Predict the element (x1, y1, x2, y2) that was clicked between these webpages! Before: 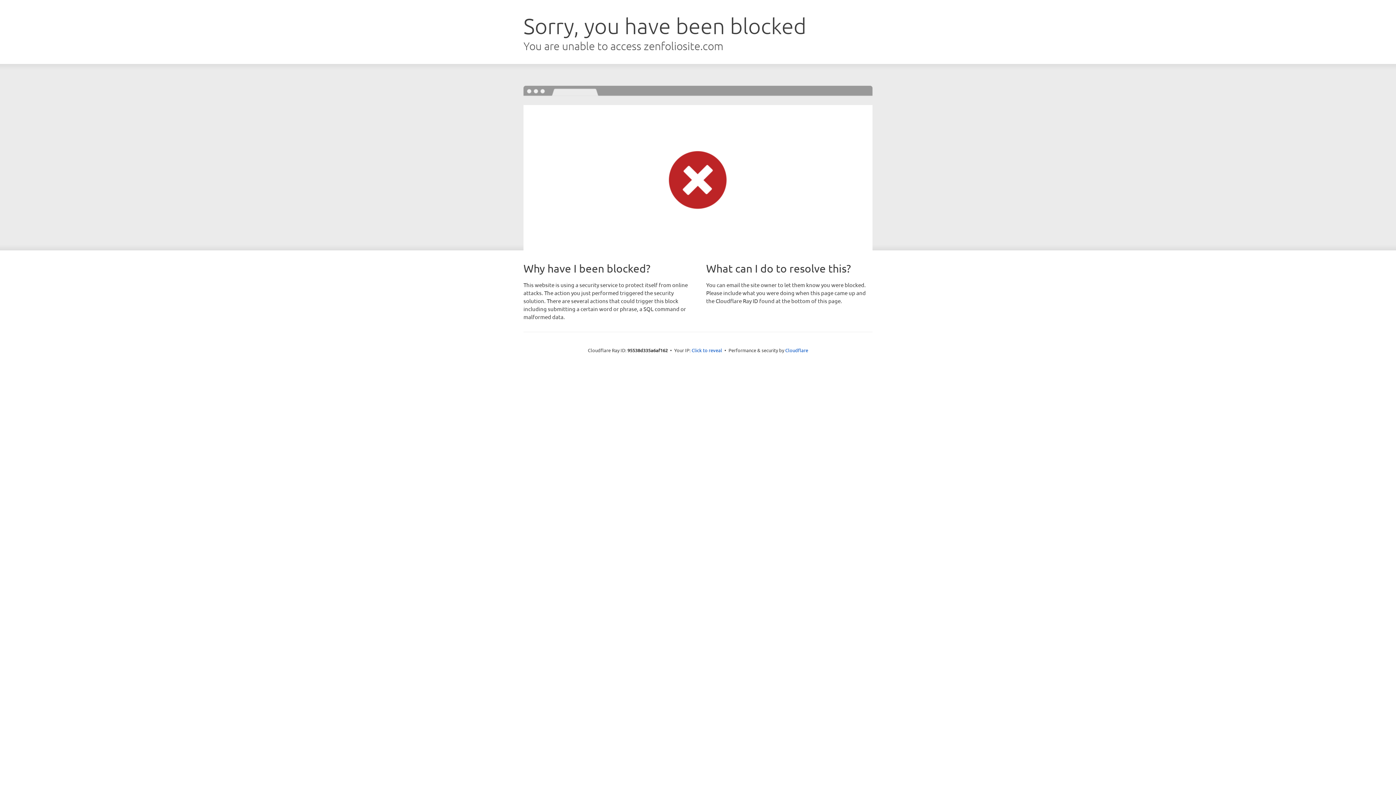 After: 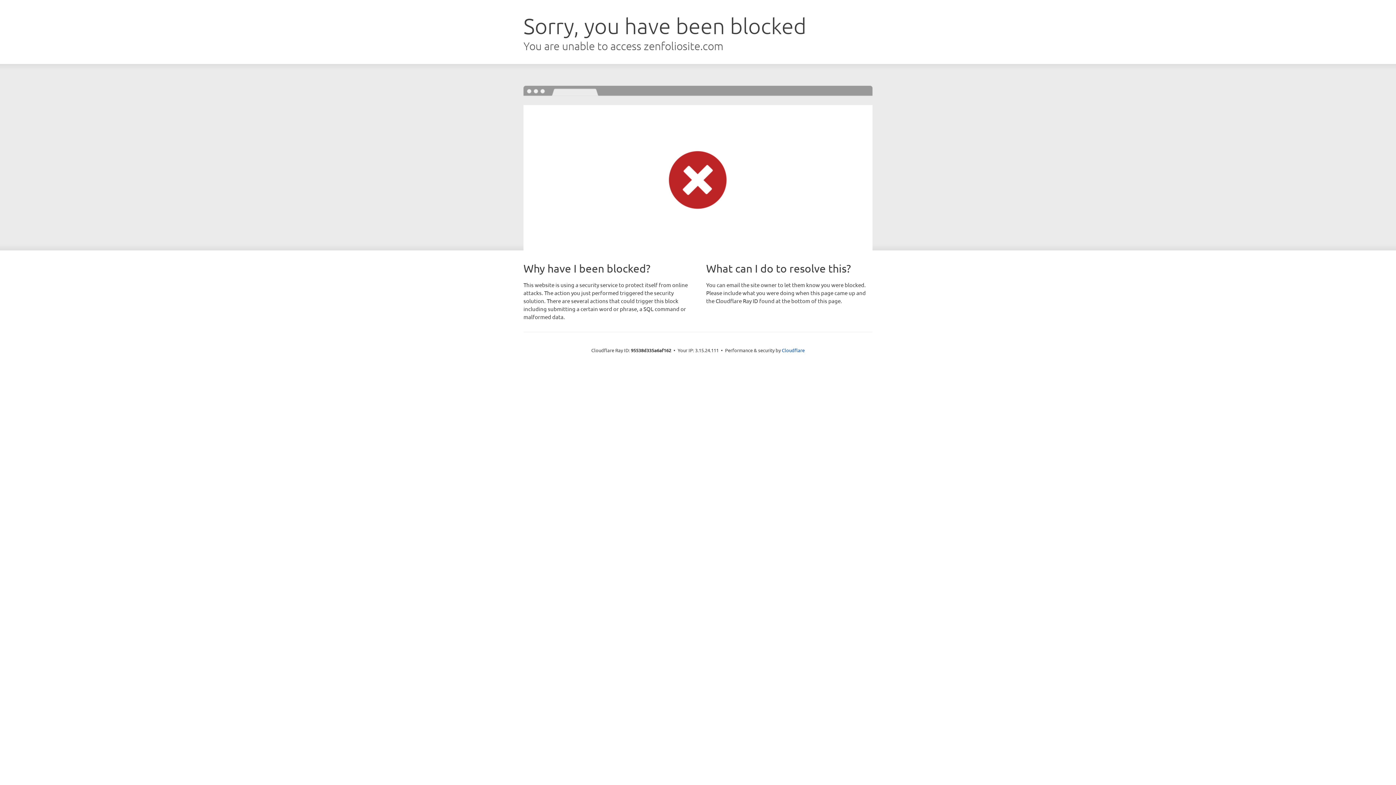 Action: label: Click to reveal bbox: (691, 346, 722, 353)